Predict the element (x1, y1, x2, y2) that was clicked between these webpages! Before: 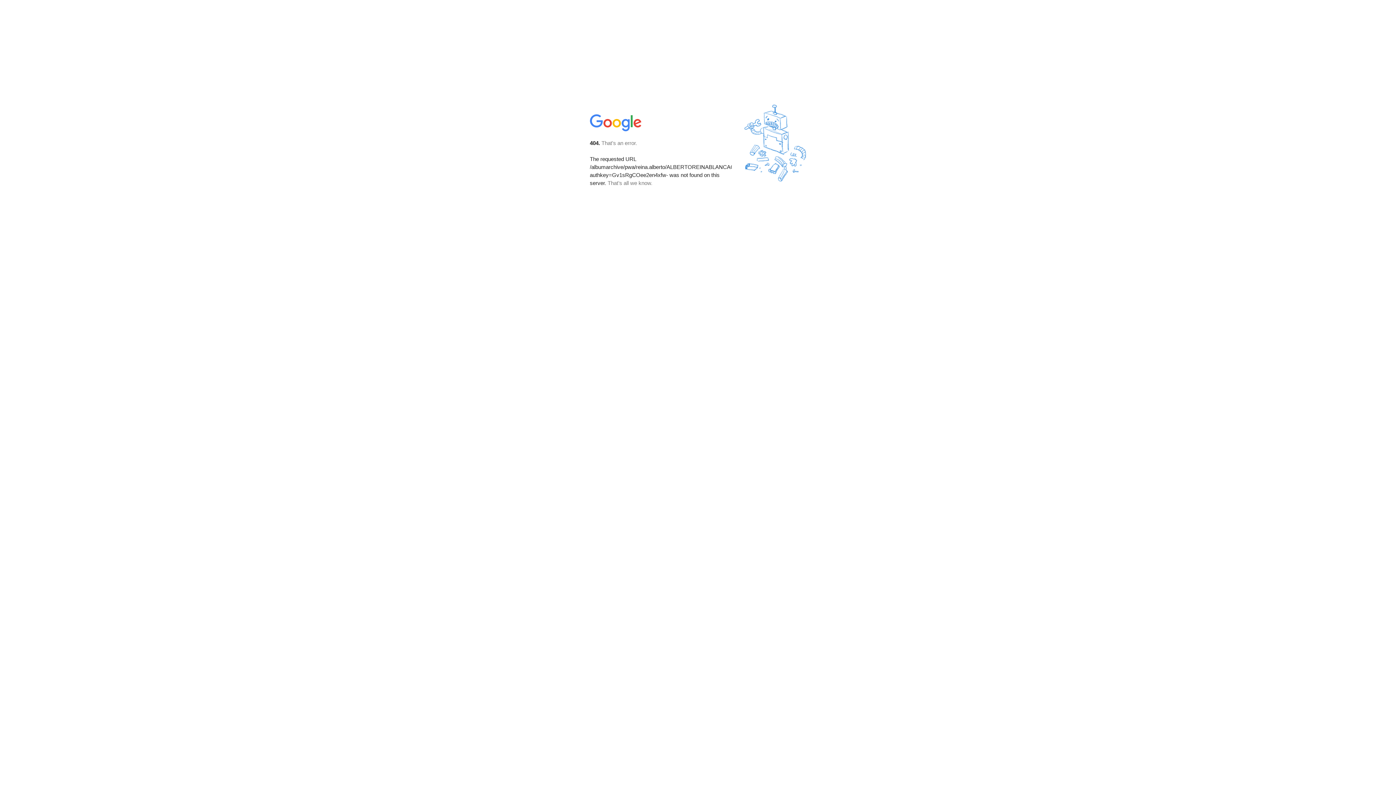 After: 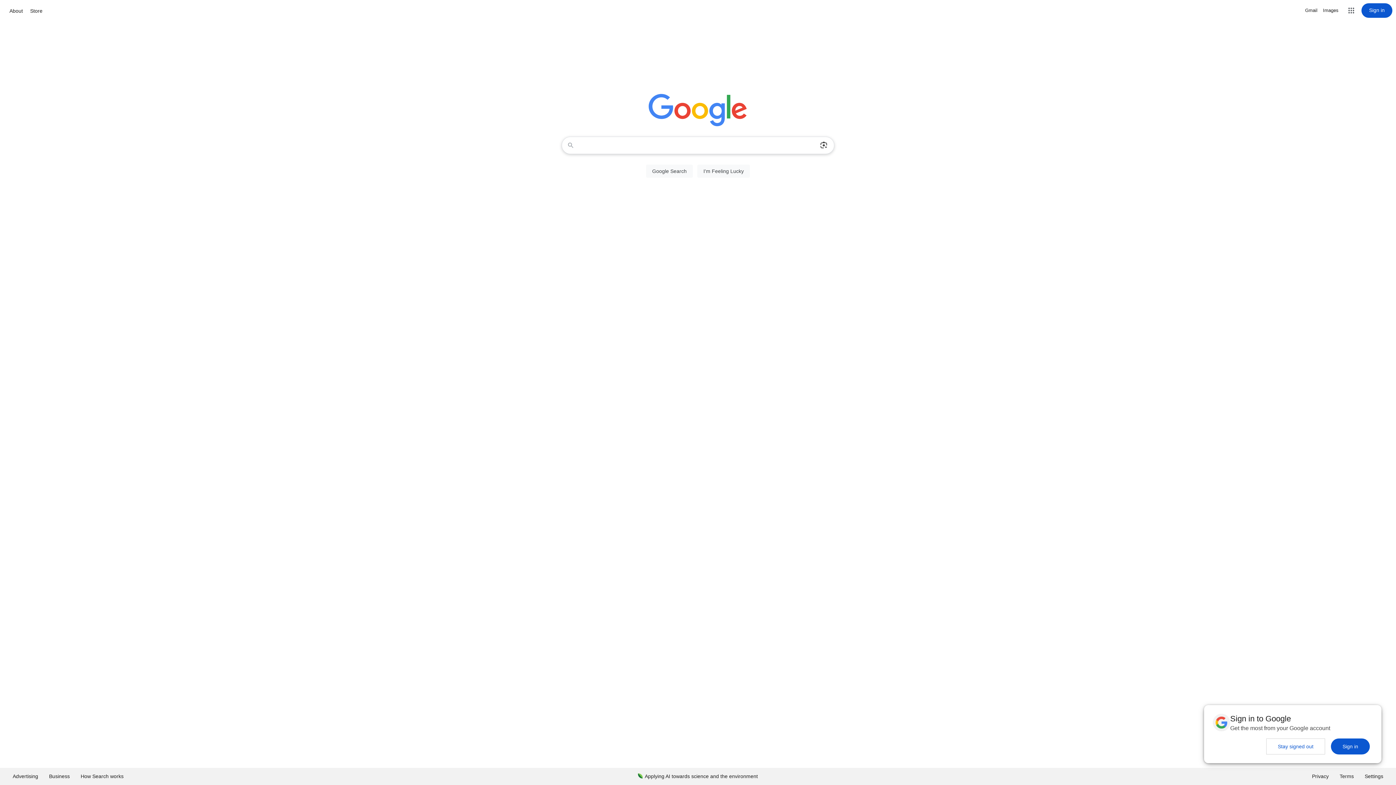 Action: bbox: (590, 127, 642, 134)